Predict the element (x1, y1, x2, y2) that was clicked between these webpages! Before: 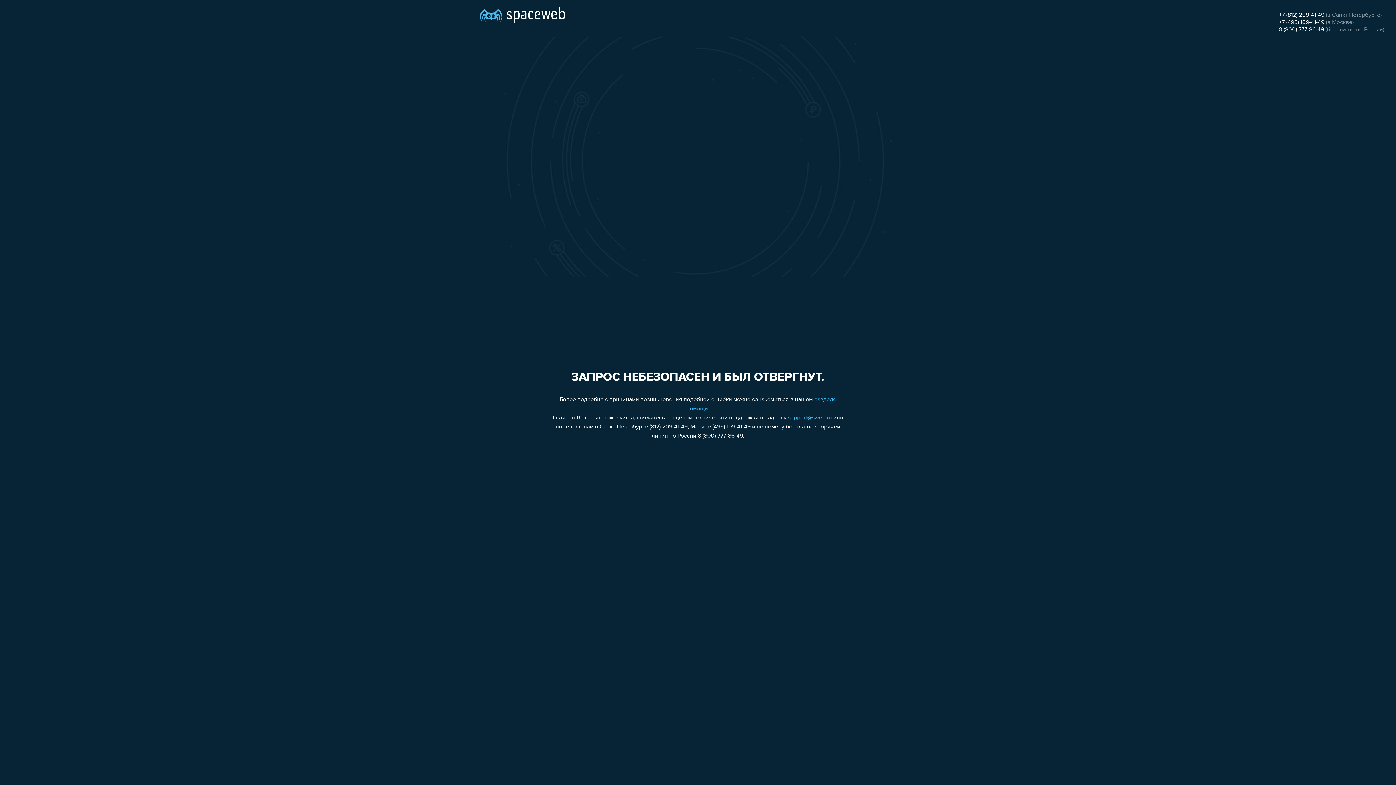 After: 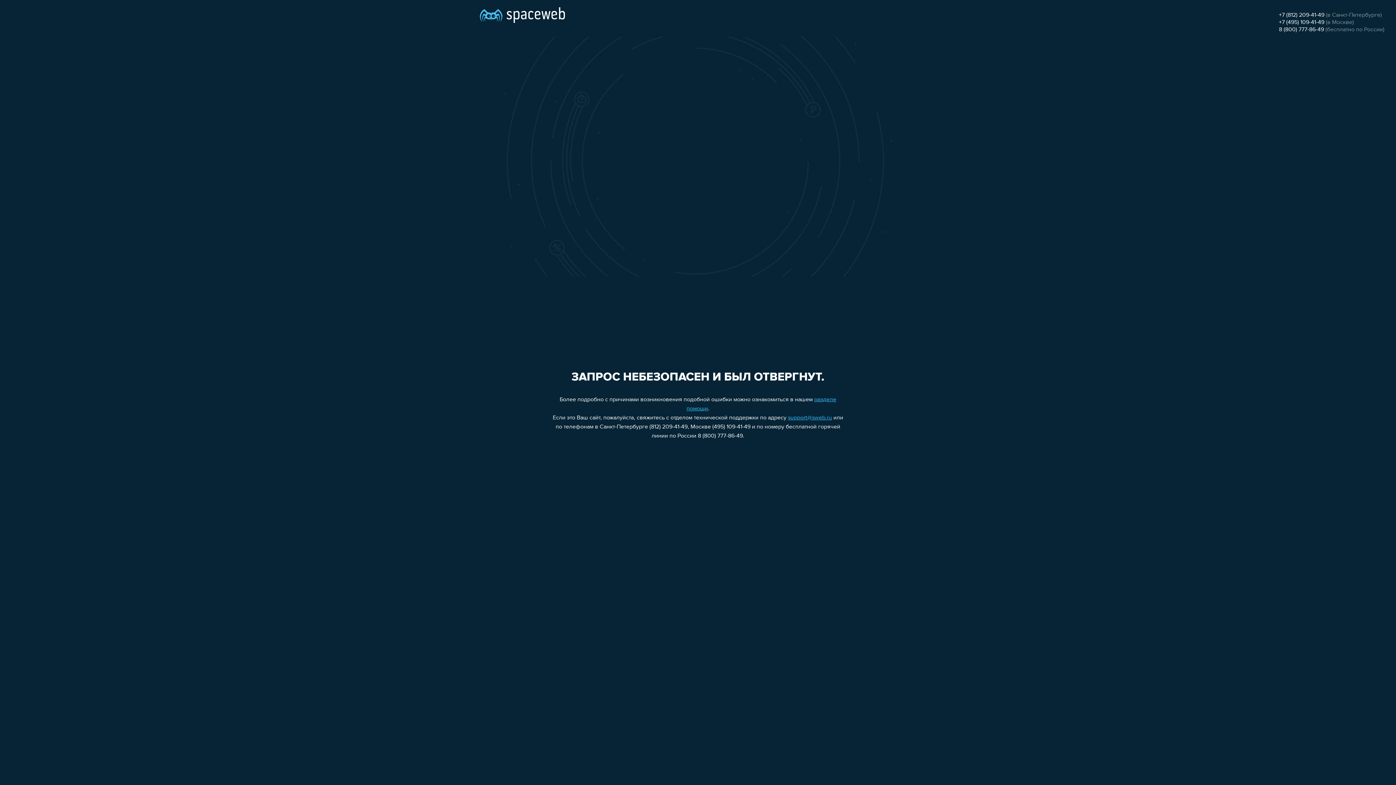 Action: label: +7 (495) 109-41-49 bbox: (1279, 19, 1324, 25)